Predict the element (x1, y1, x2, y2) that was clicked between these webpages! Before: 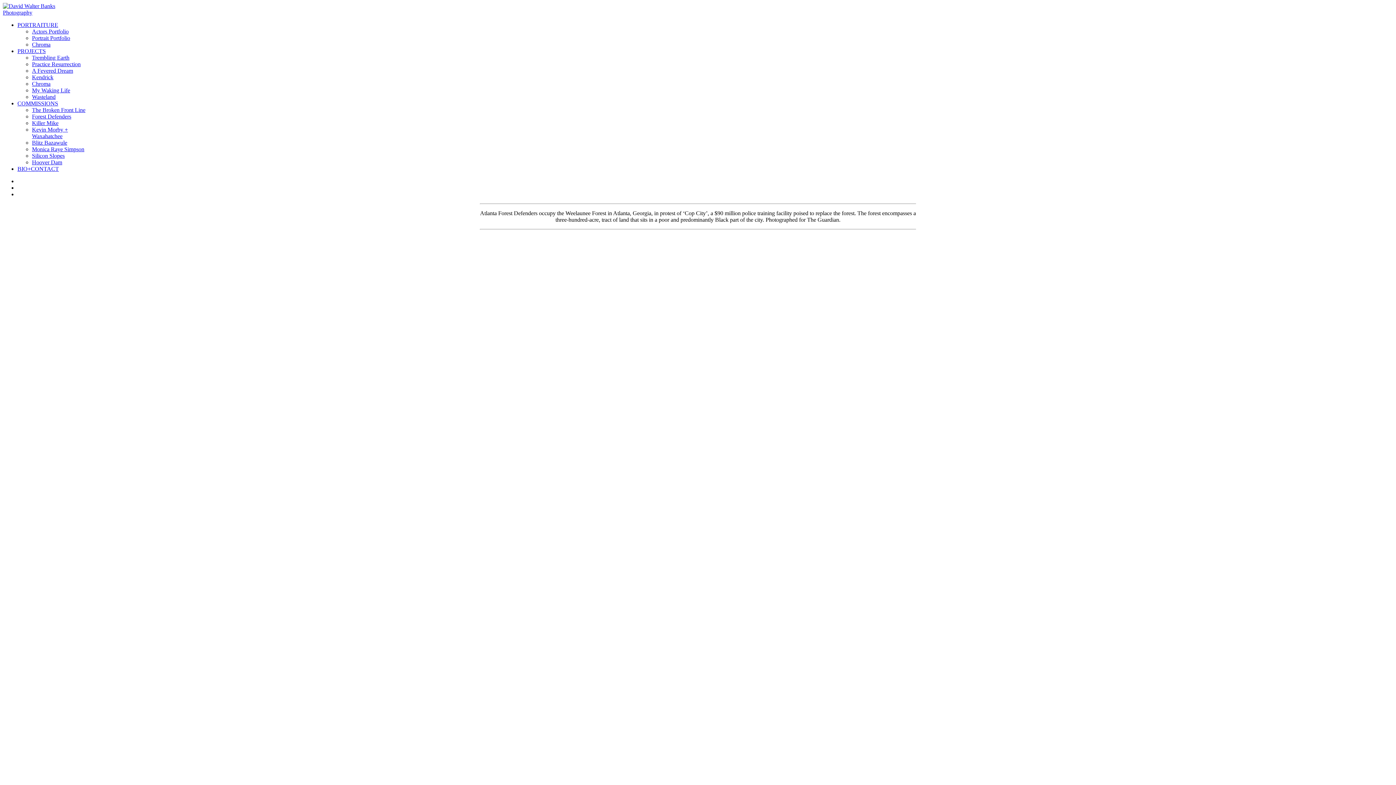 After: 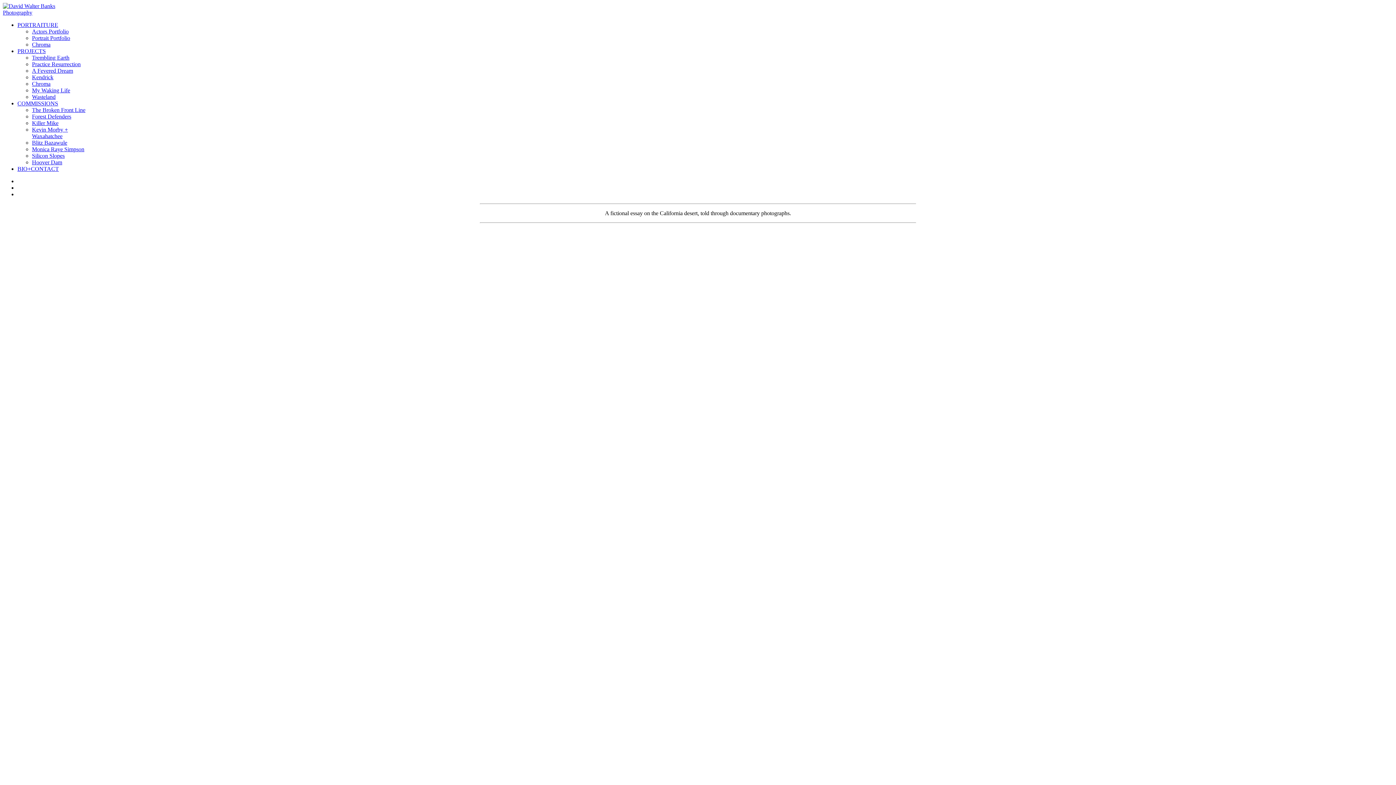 Action: label: A Fevered Dream bbox: (32, 67, 73, 73)